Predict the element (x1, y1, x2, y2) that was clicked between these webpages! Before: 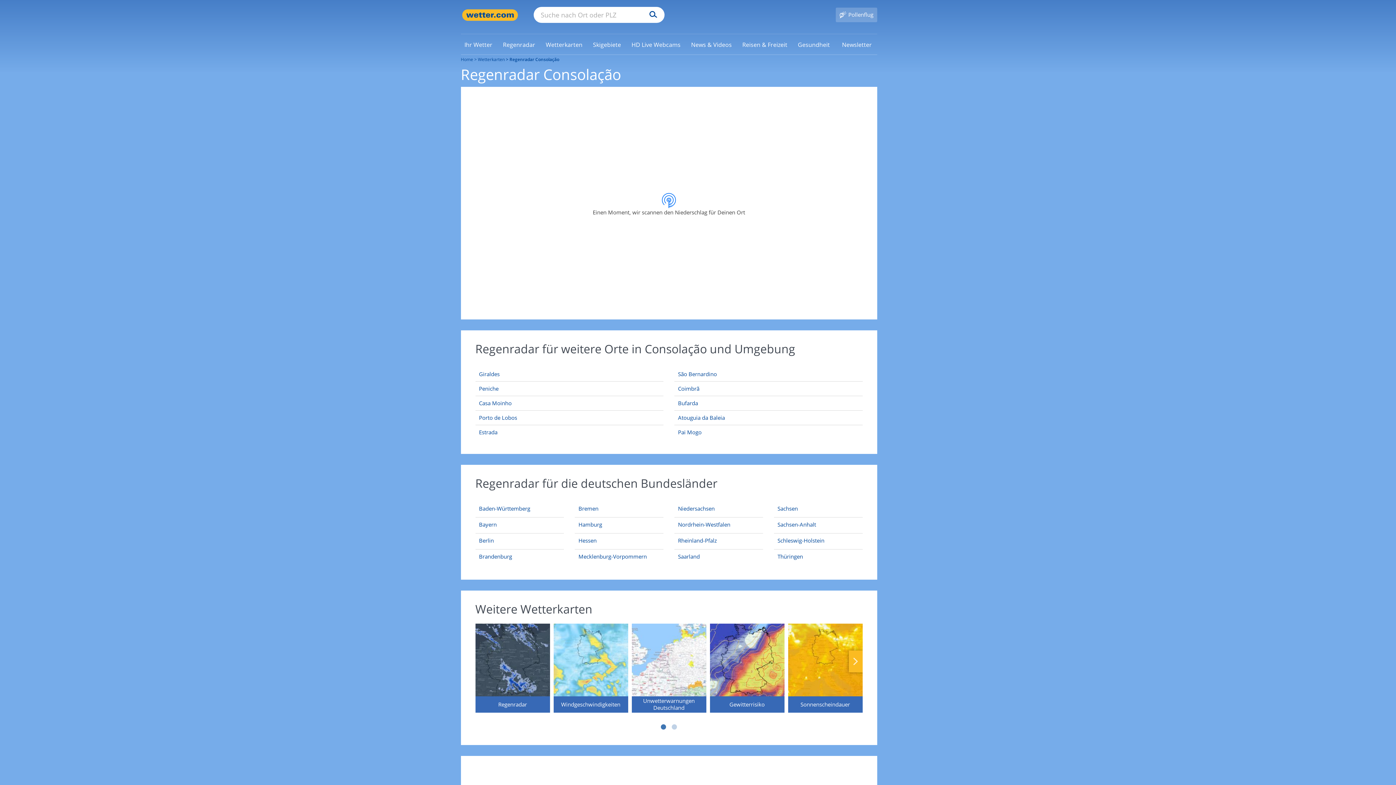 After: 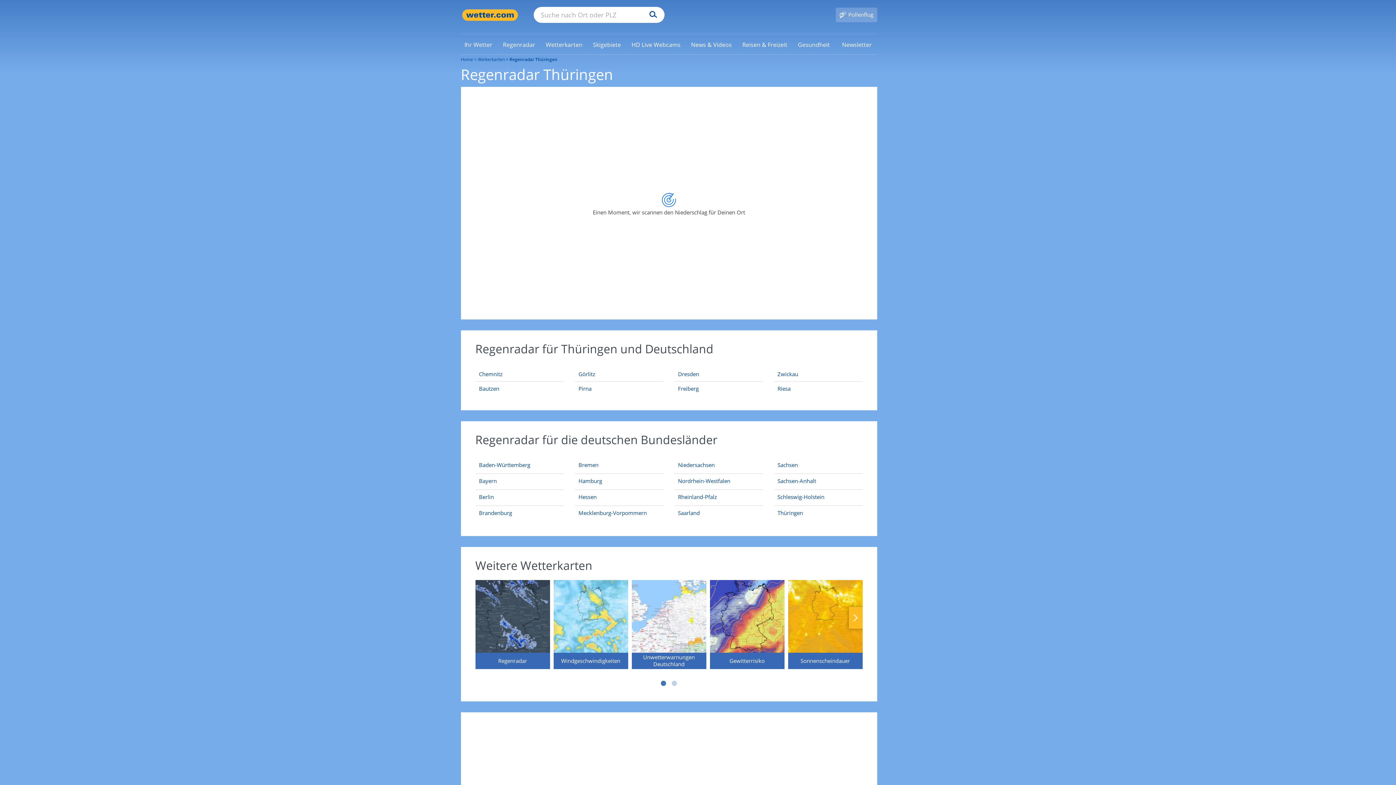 Action: bbox: (777, 554, 803, 561) label: Aktueller Regenradar für Thüringen